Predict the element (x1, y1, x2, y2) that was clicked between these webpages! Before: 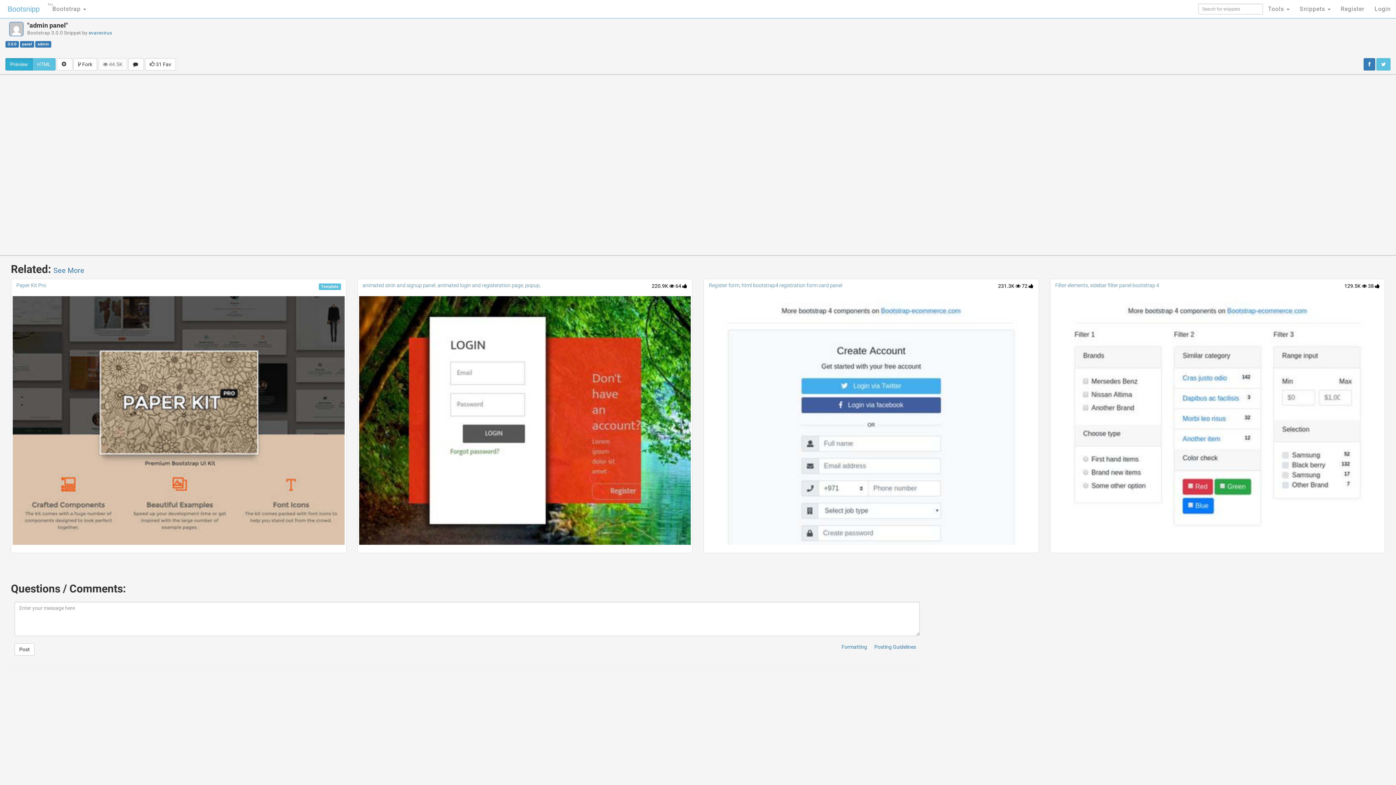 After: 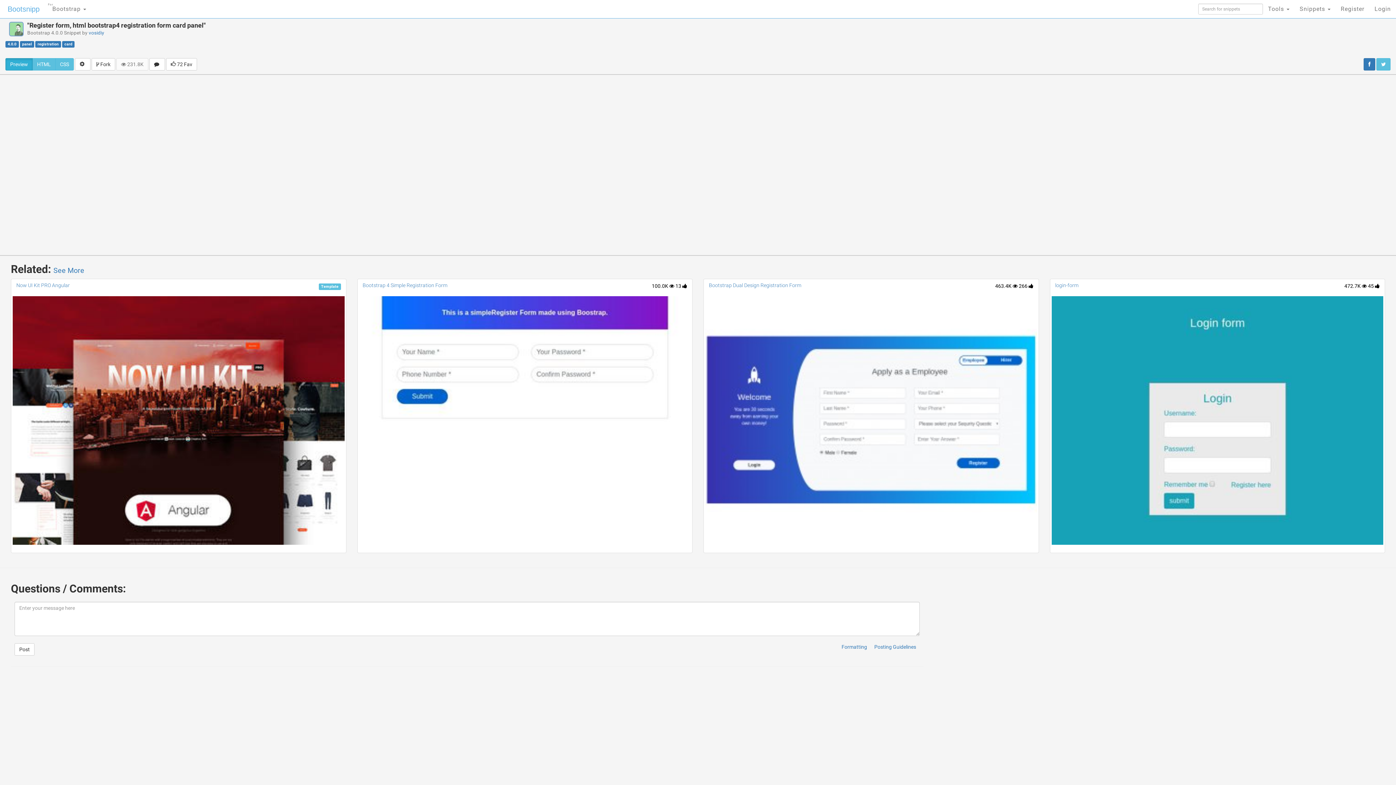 Action: bbox: (709, 282, 842, 288) label: Register form, html bootstrap4 registration form card panel